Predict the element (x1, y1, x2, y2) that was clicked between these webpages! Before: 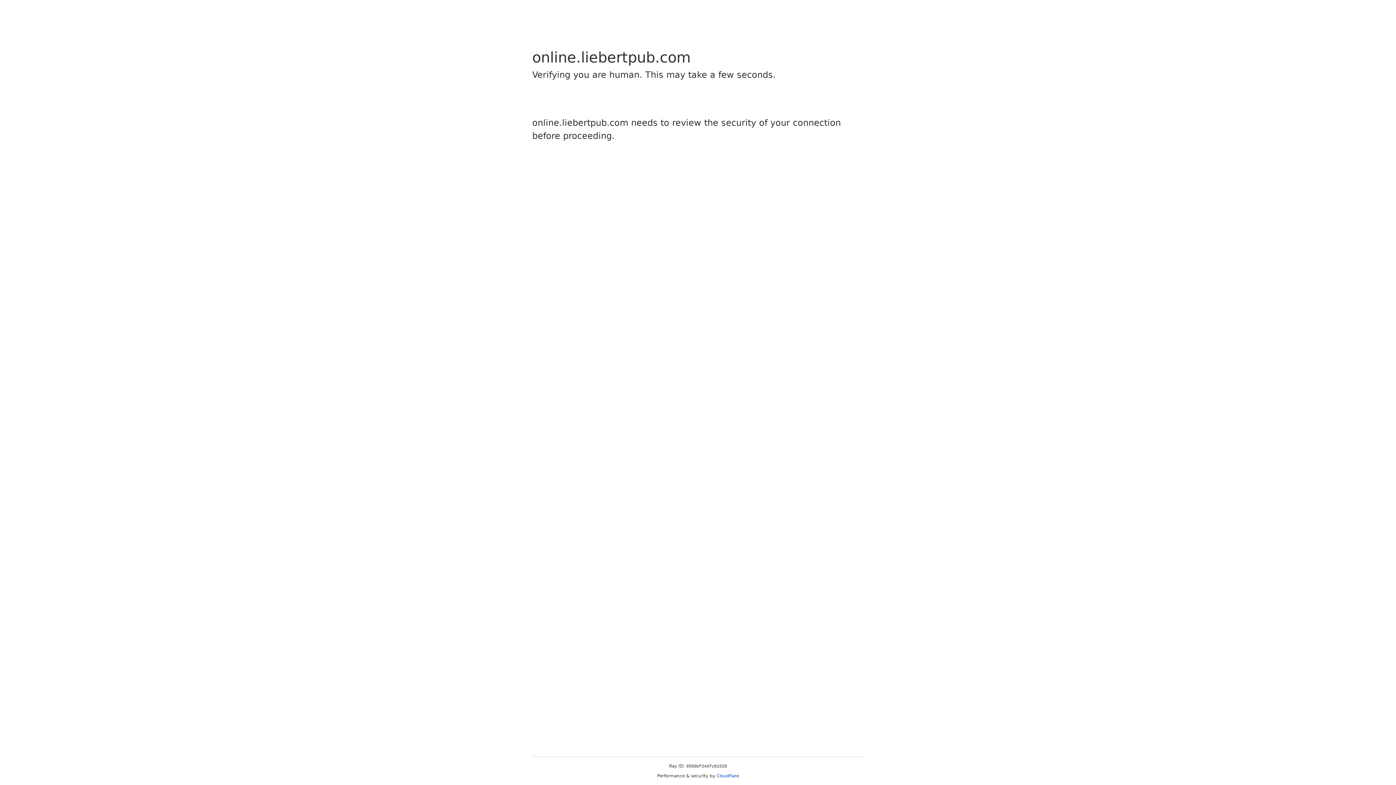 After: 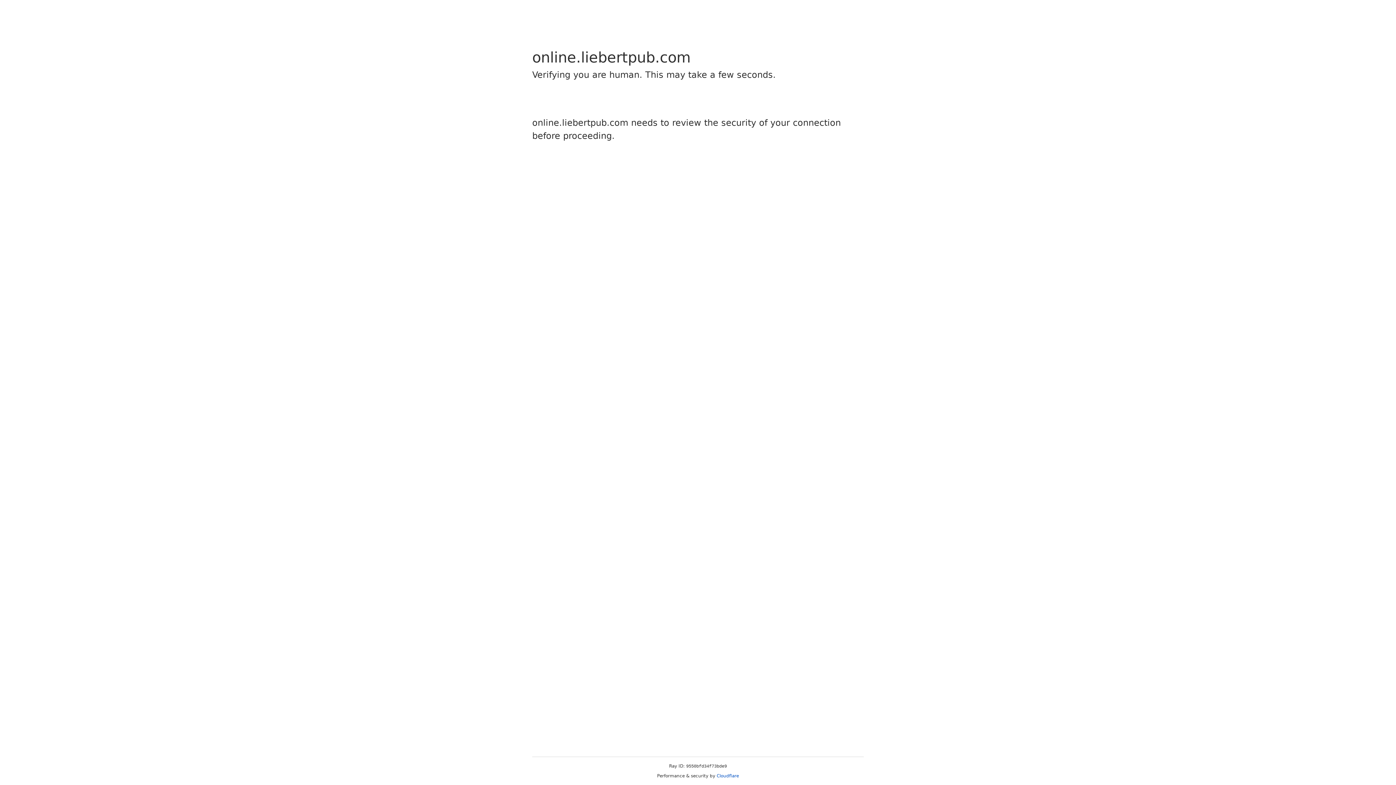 Action: bbox: (716, 773, 739, 778) label: Cloudflare